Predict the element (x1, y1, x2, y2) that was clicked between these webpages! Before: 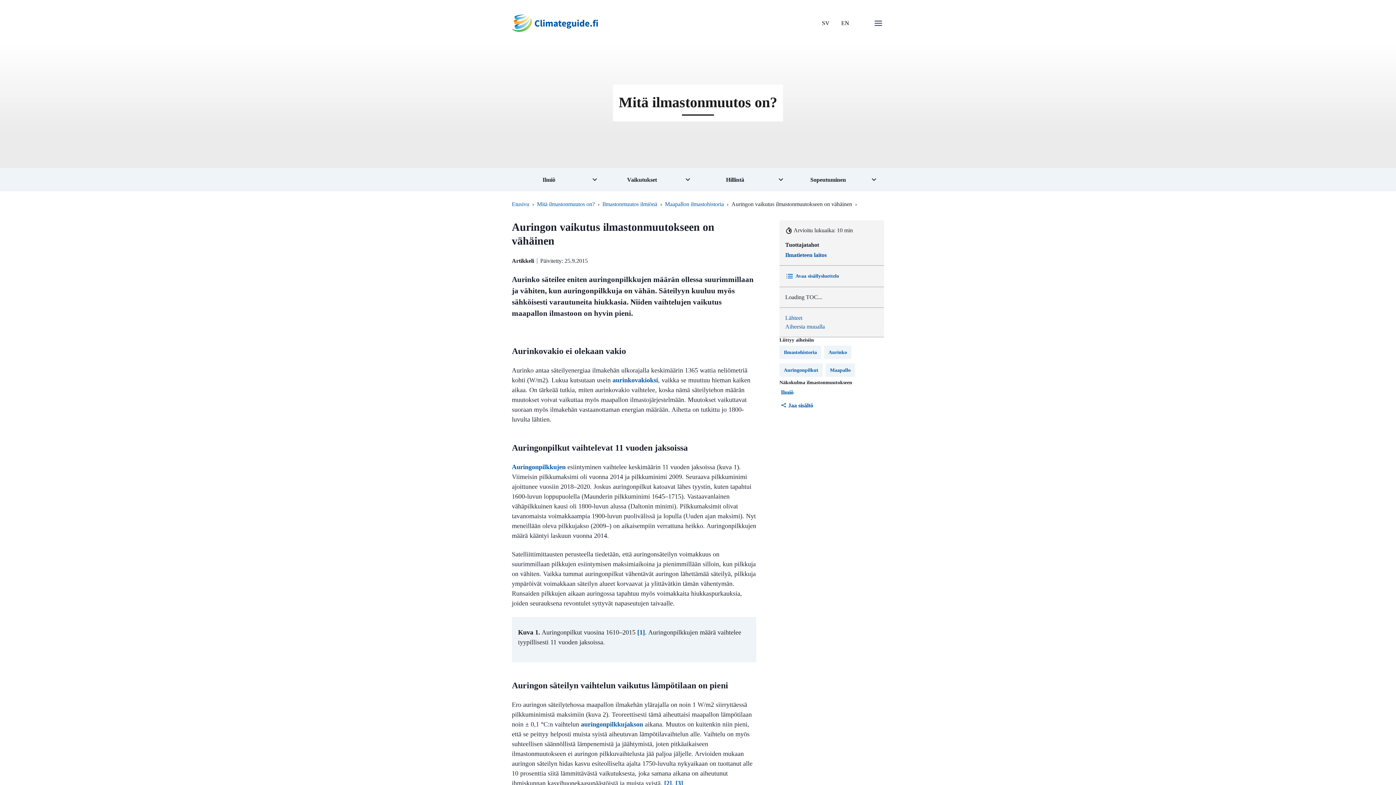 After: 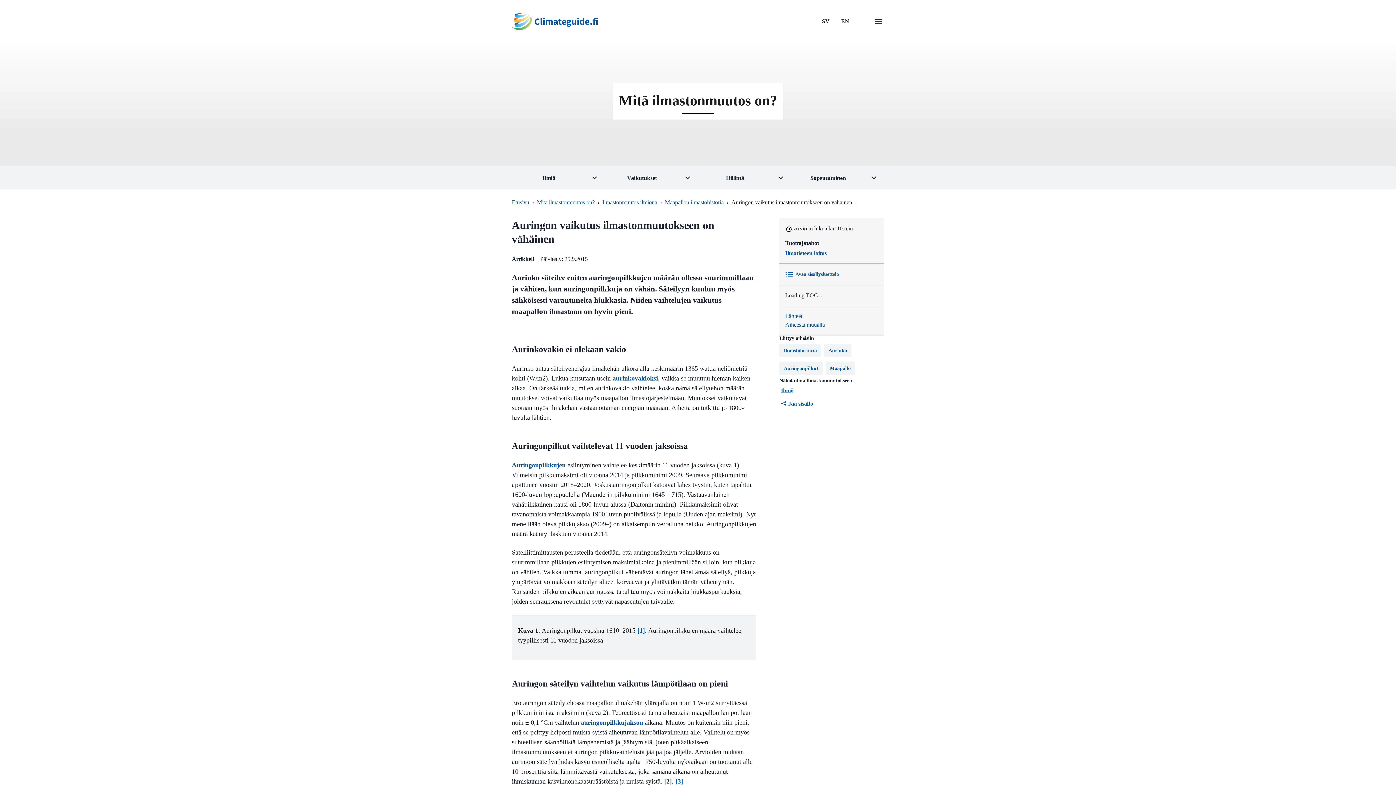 Action: bbox: (675, 780, 683, 787) label: [3]